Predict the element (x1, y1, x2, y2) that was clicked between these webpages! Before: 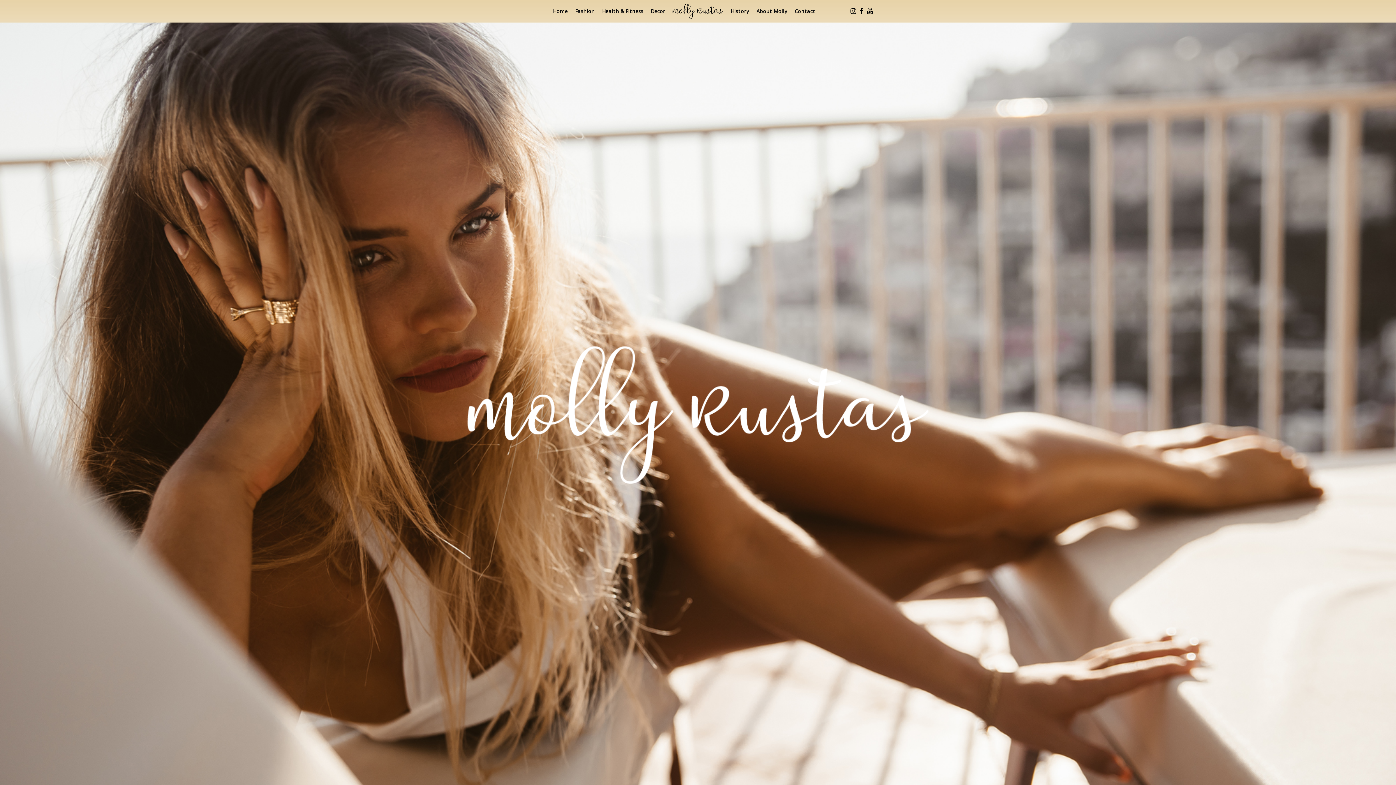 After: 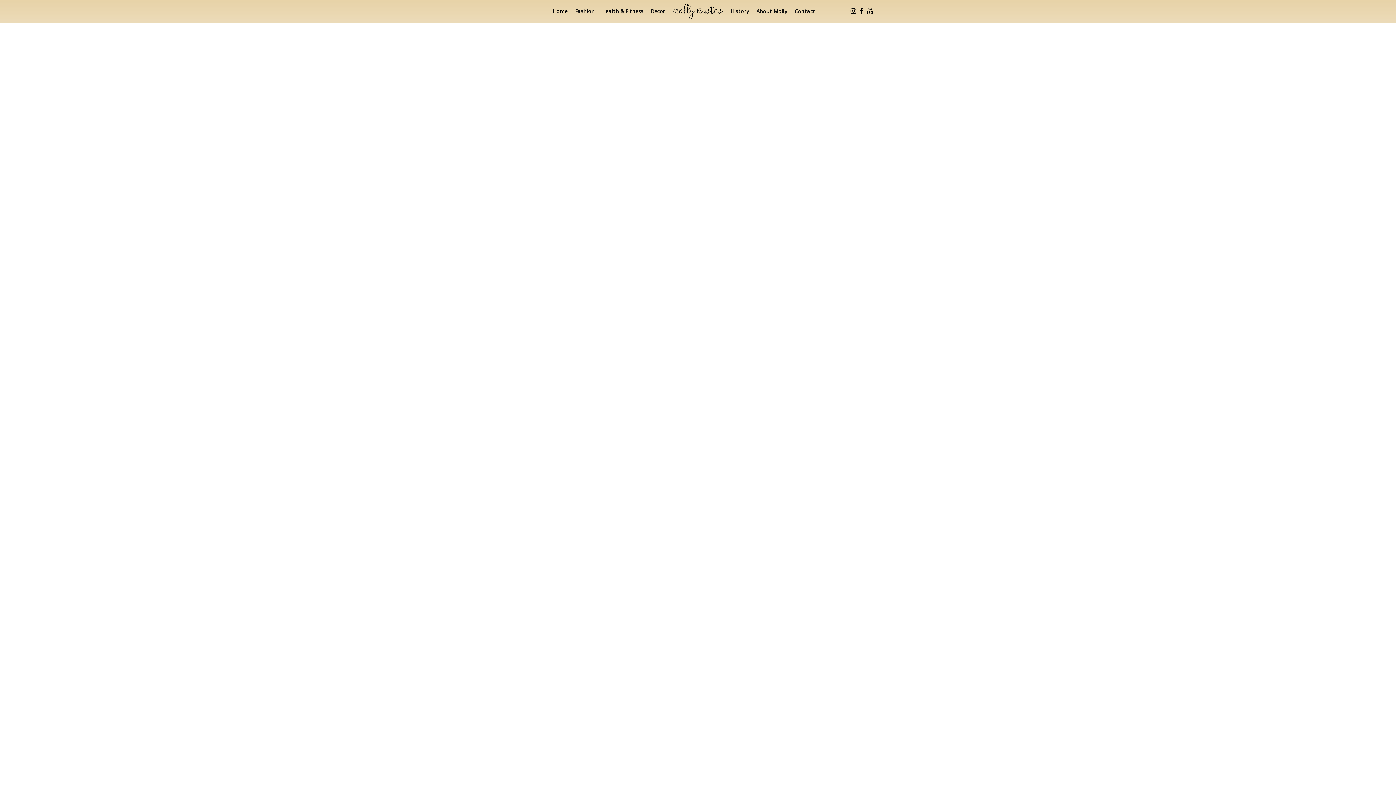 Action: bbox: (553, 7, 568, 14) label: Home